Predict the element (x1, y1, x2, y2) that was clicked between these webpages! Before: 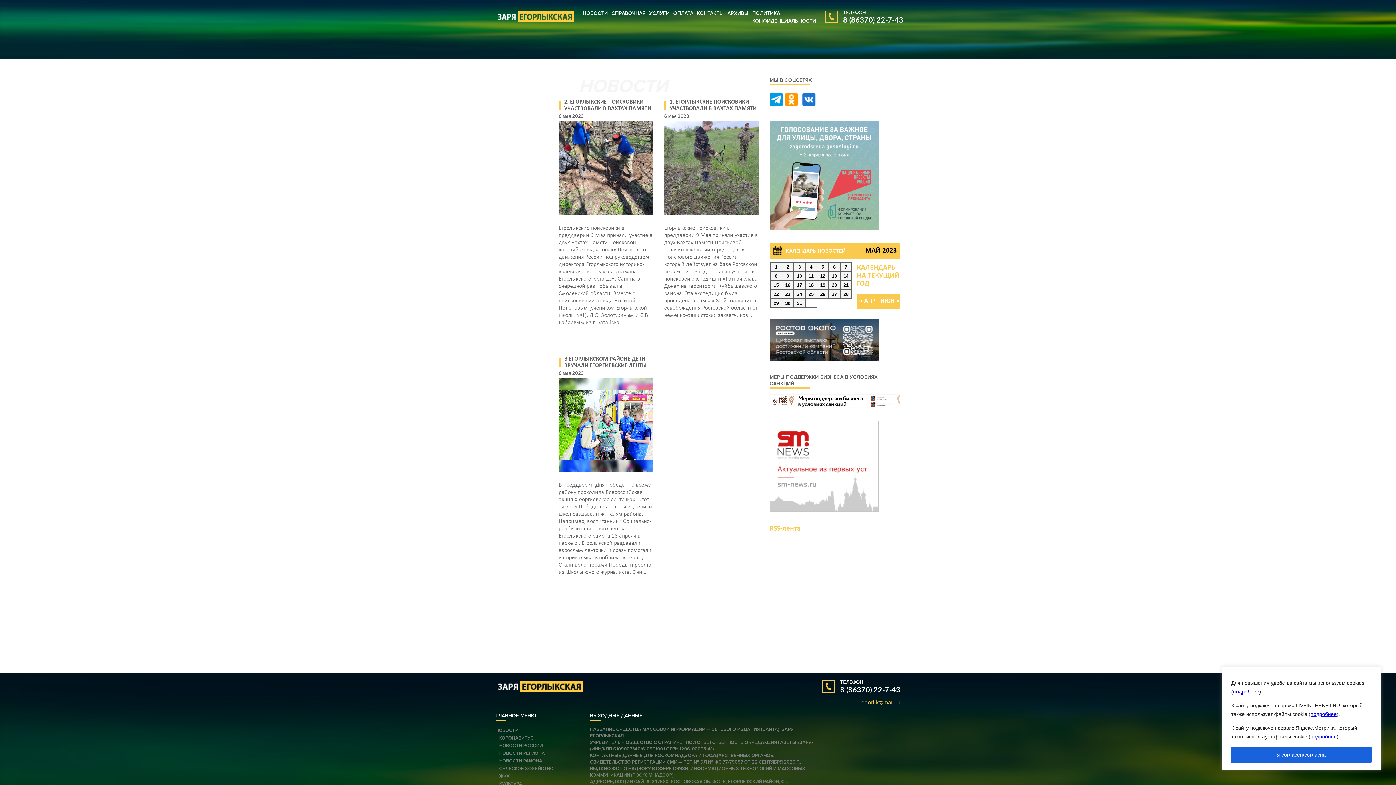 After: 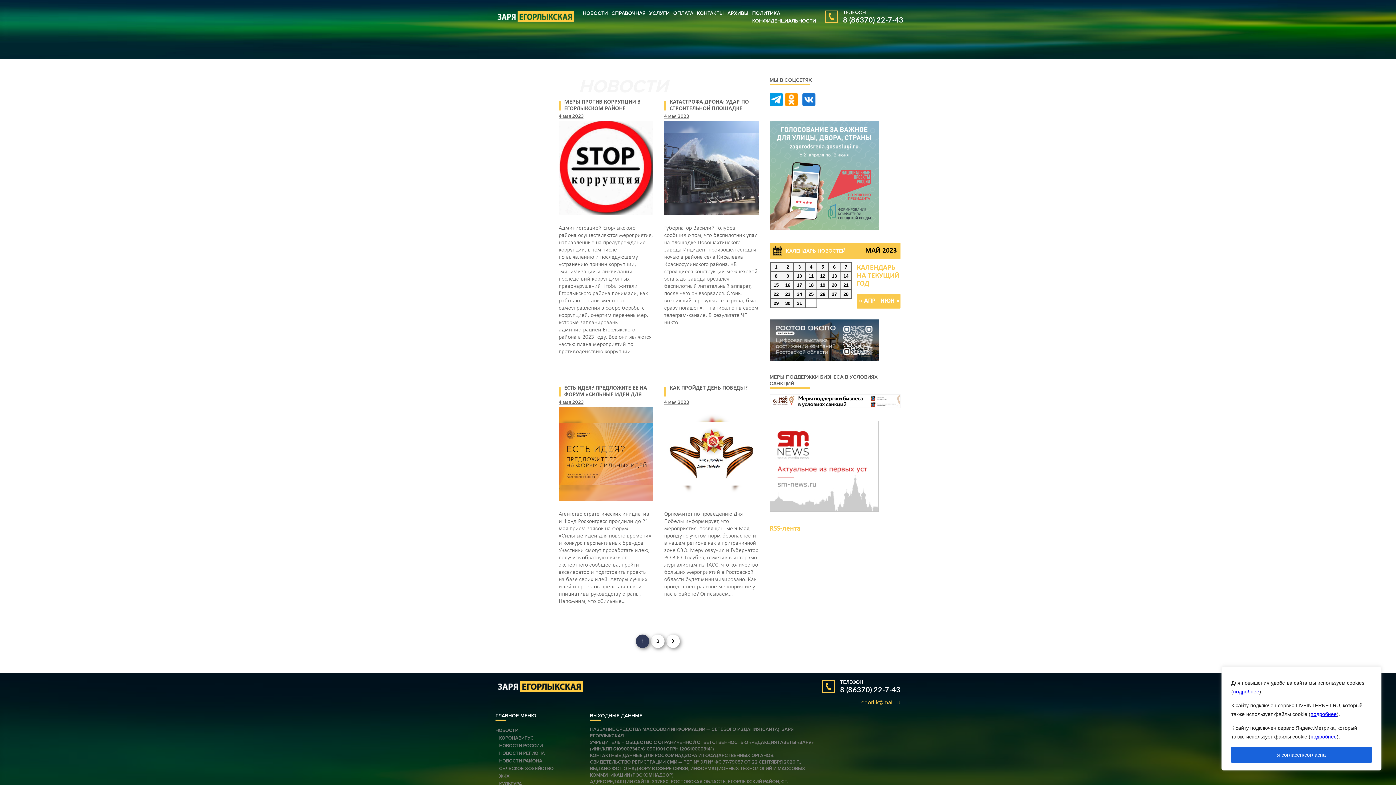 Action: label: Записи, опубликованные 04.05.2023 bbox: (805, 262, 816, 271)